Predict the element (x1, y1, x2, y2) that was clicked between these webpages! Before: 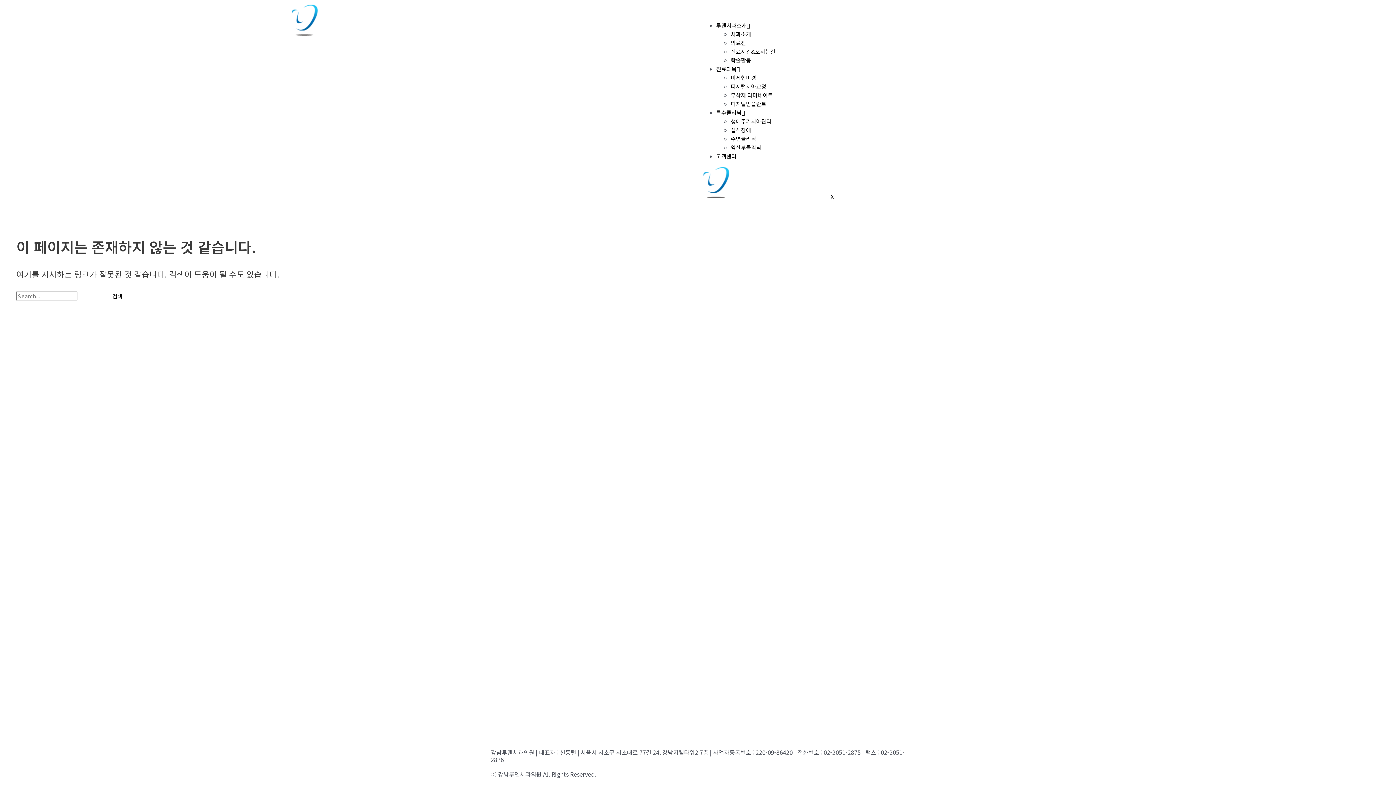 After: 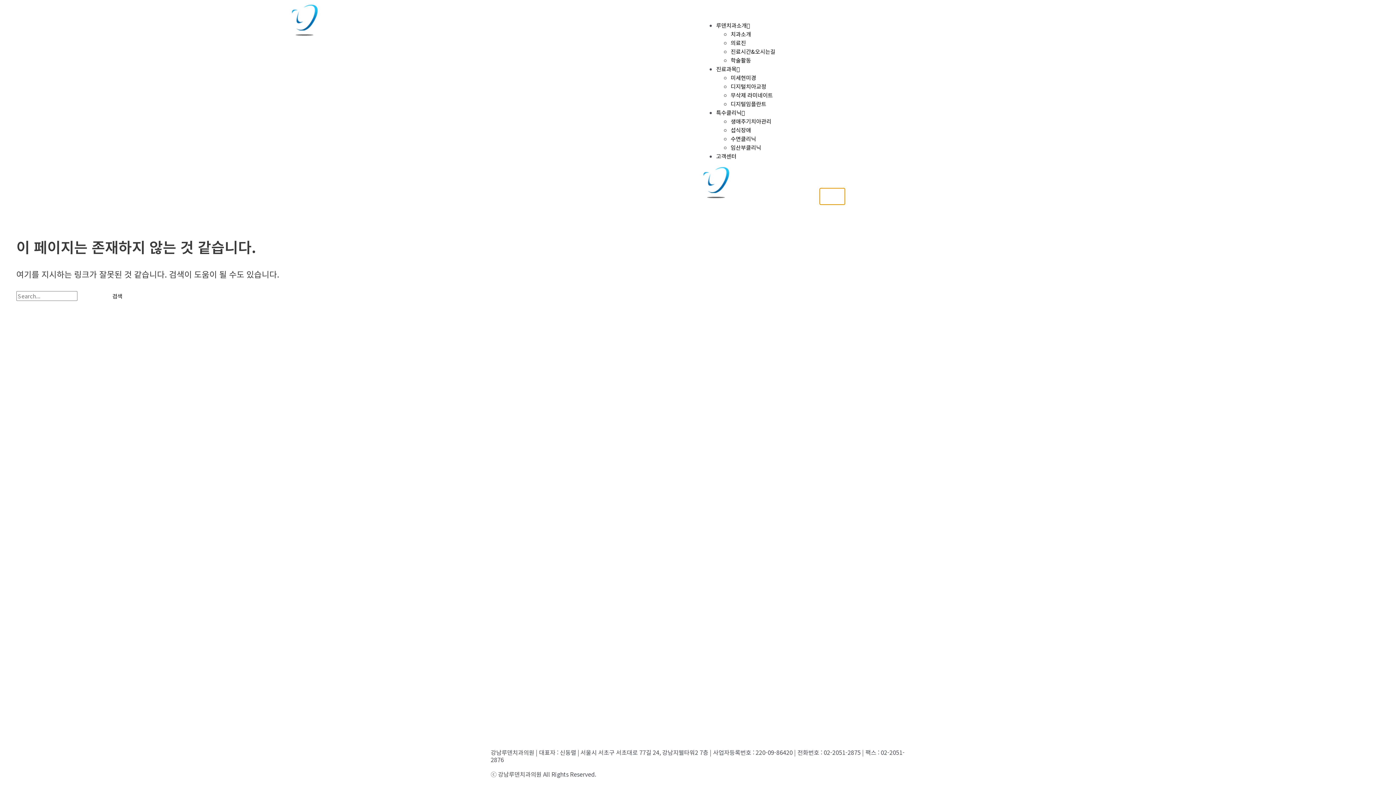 Action: bbox: (820, 188, 845, 204) label: X